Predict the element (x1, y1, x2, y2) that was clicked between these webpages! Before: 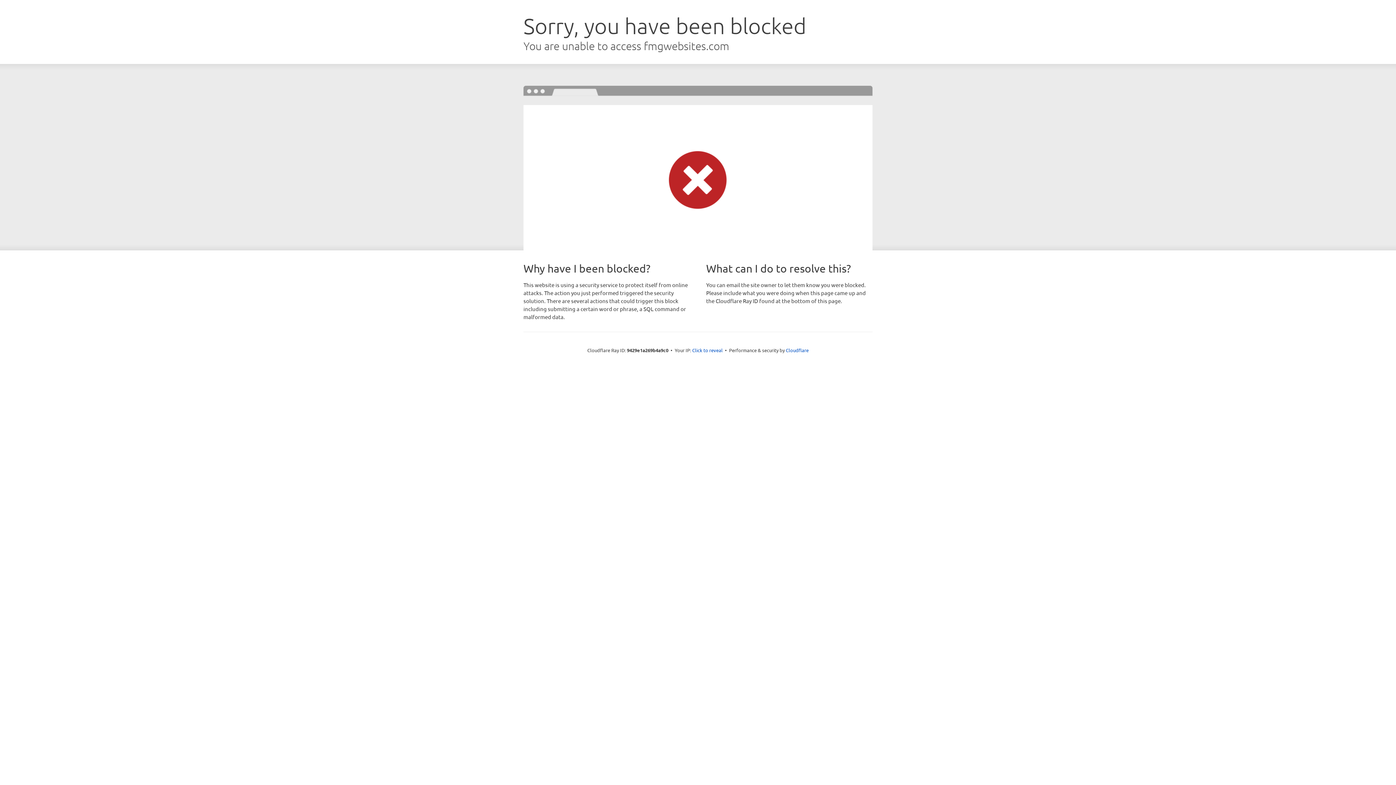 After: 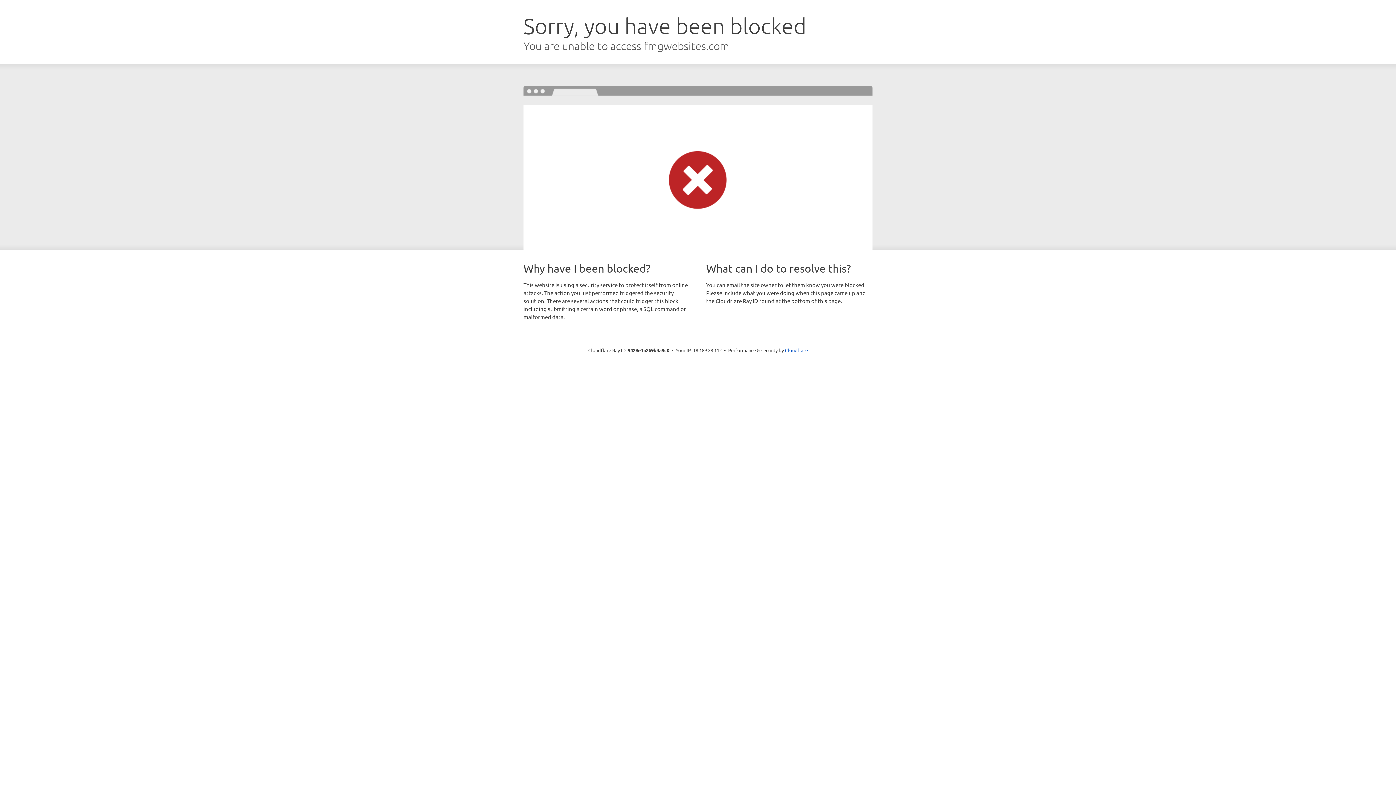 Action: bbox: (692, 346, 722, 353) label: Click to reveal